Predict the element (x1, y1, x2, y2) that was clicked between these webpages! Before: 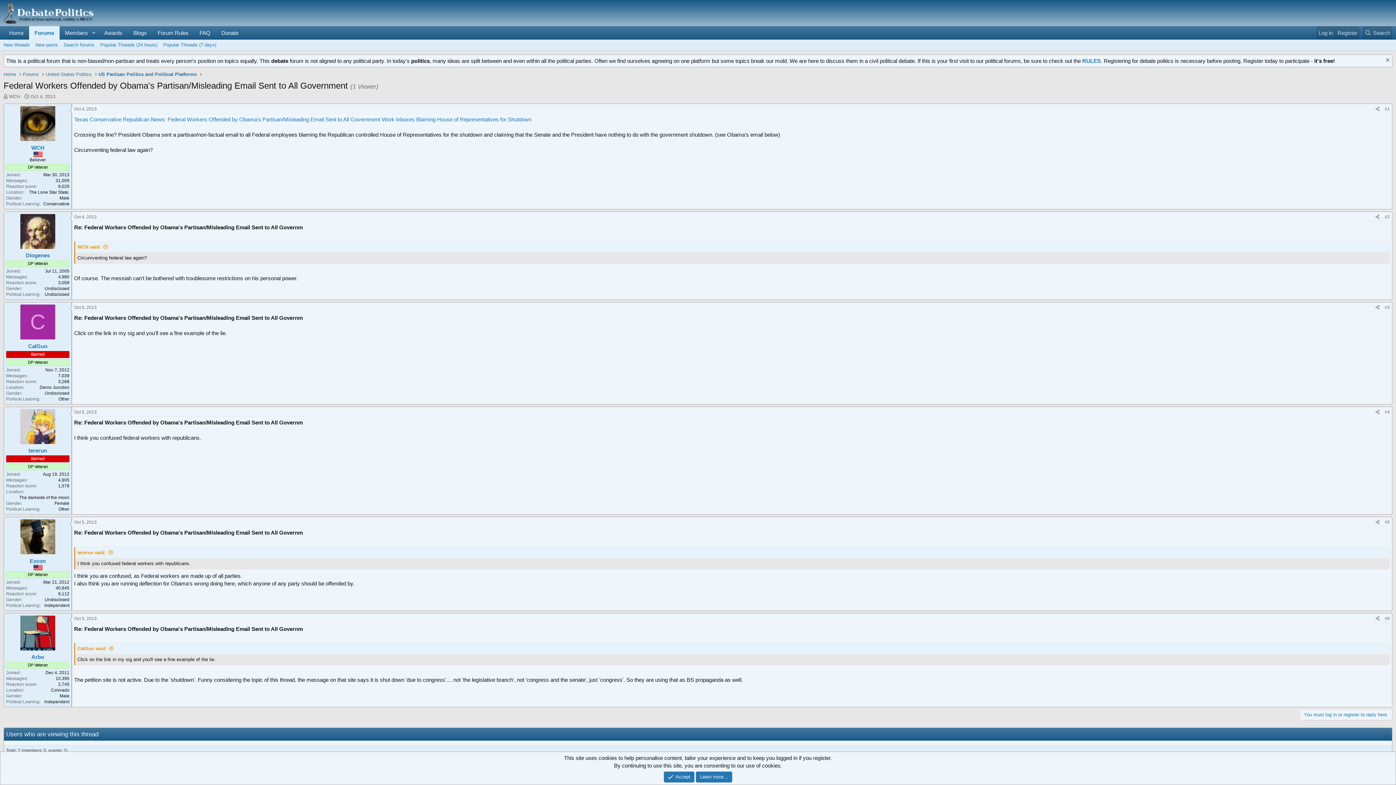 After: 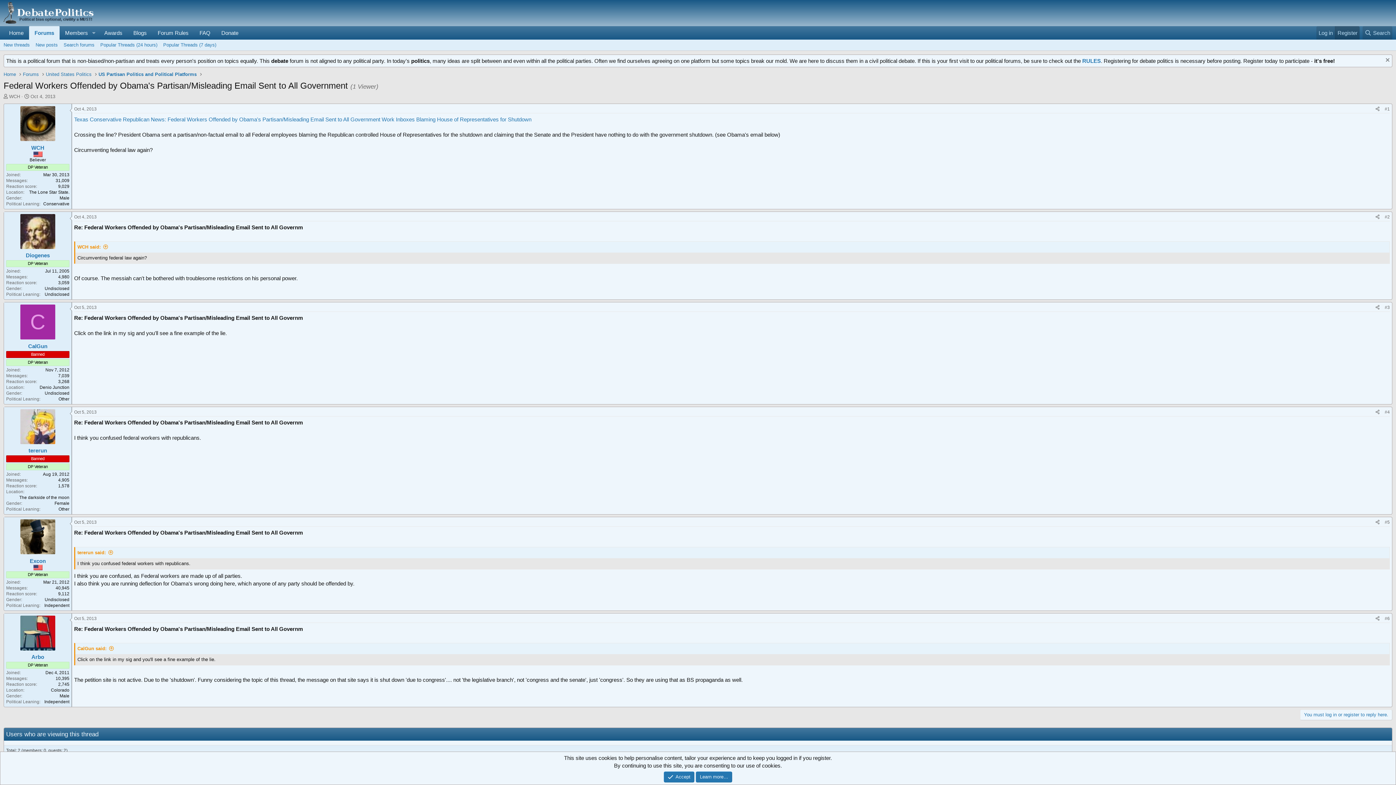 Action: label: Register bbox: (1335, 26, 1360, 39)